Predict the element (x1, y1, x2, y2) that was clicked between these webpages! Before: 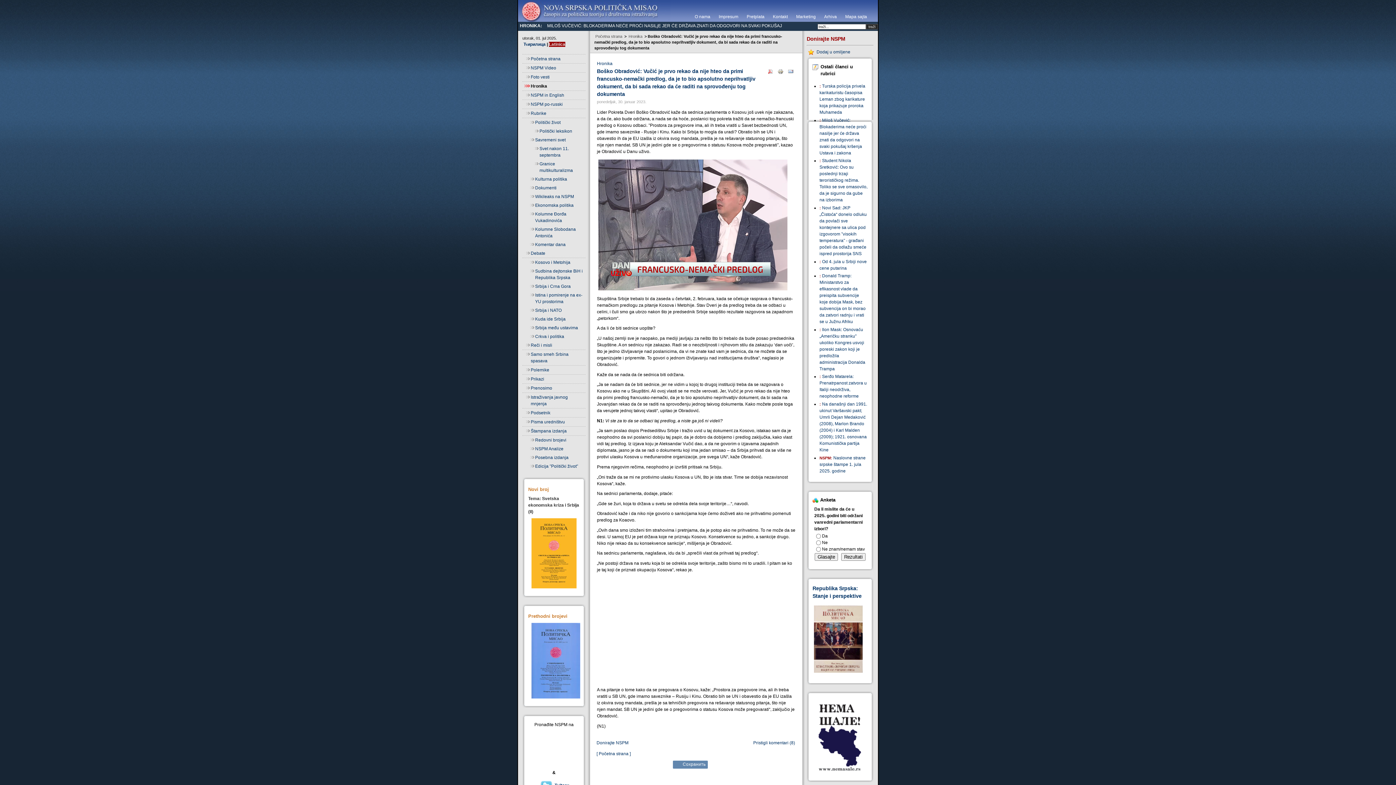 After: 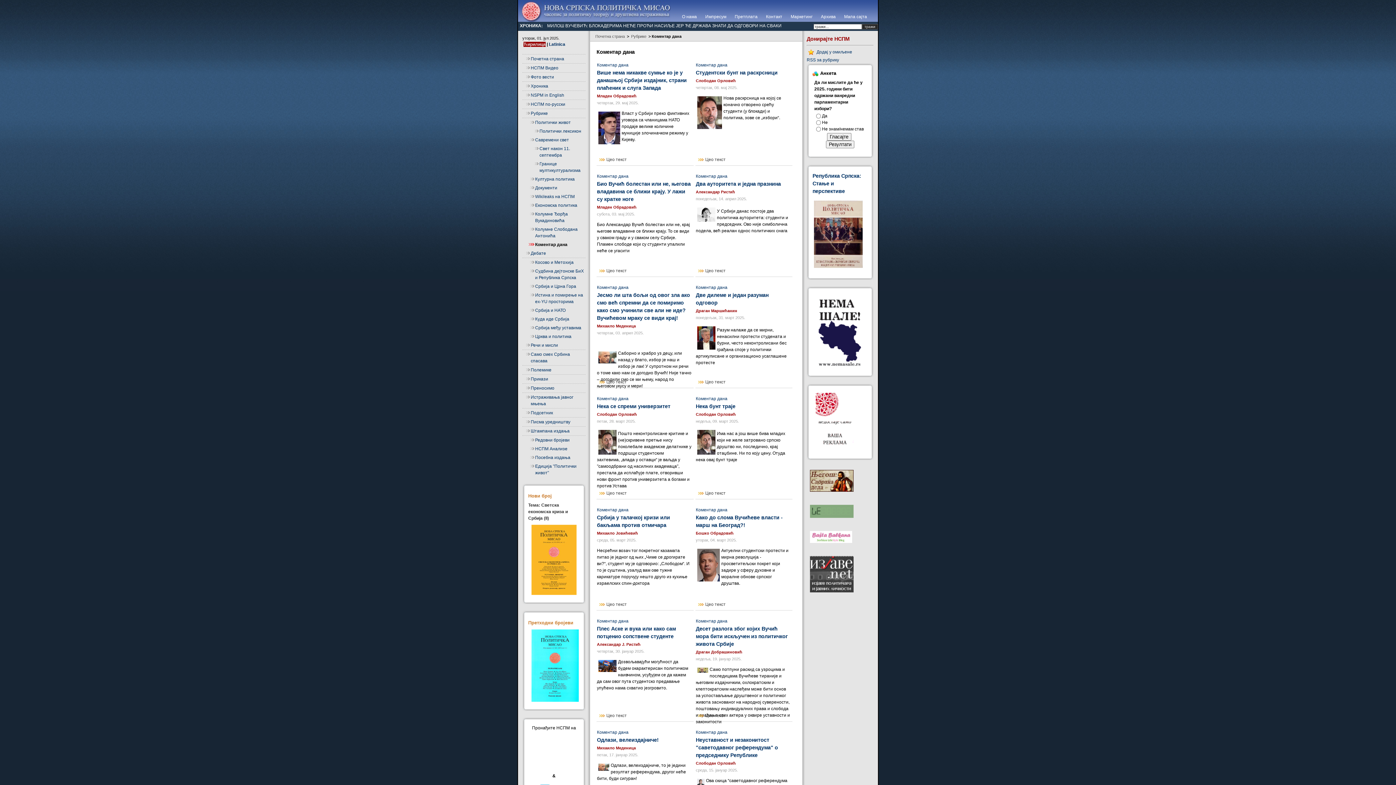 Action: bbox: (526, 240, 585, 249) label: Komentar dana